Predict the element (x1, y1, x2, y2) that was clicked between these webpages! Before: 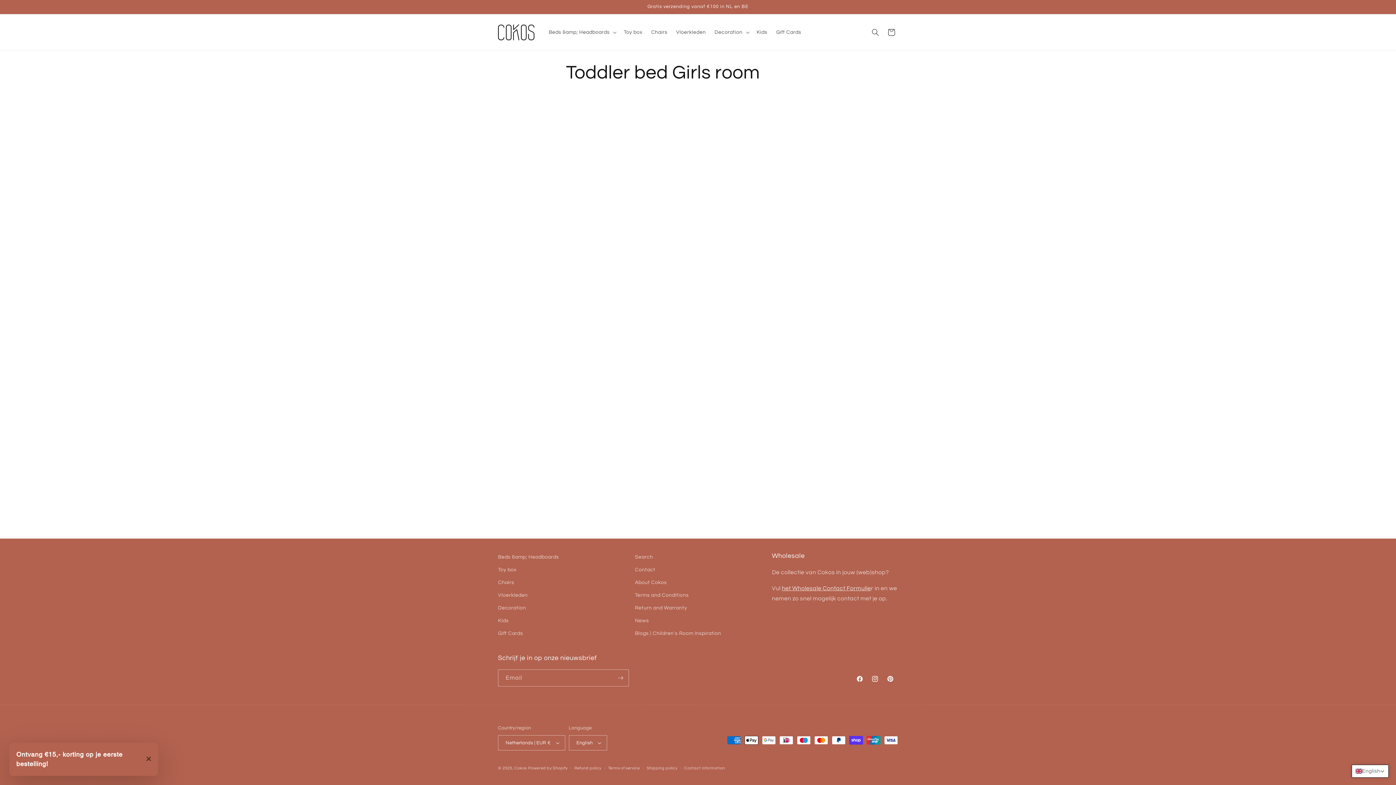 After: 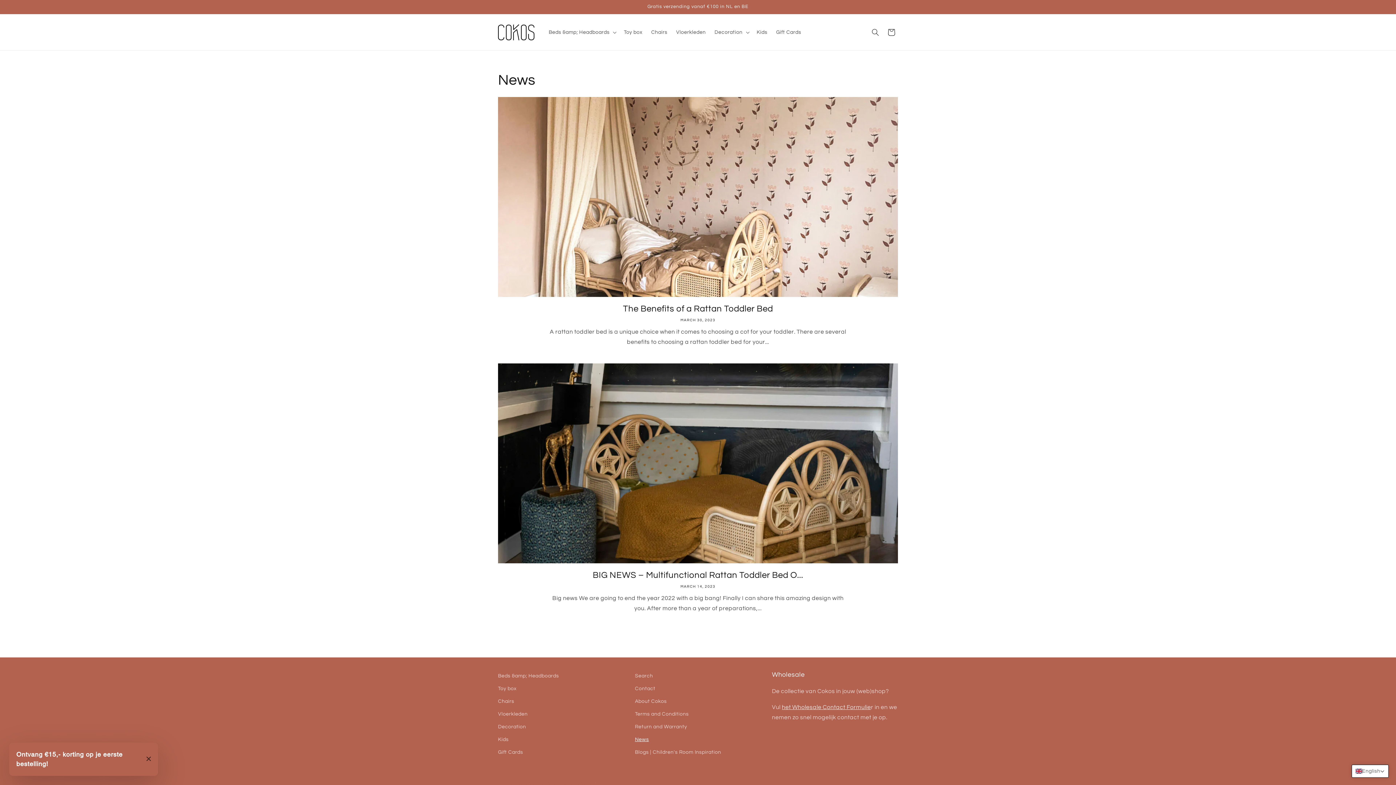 Action: label: News bbox: (635, 614, 649, 627)